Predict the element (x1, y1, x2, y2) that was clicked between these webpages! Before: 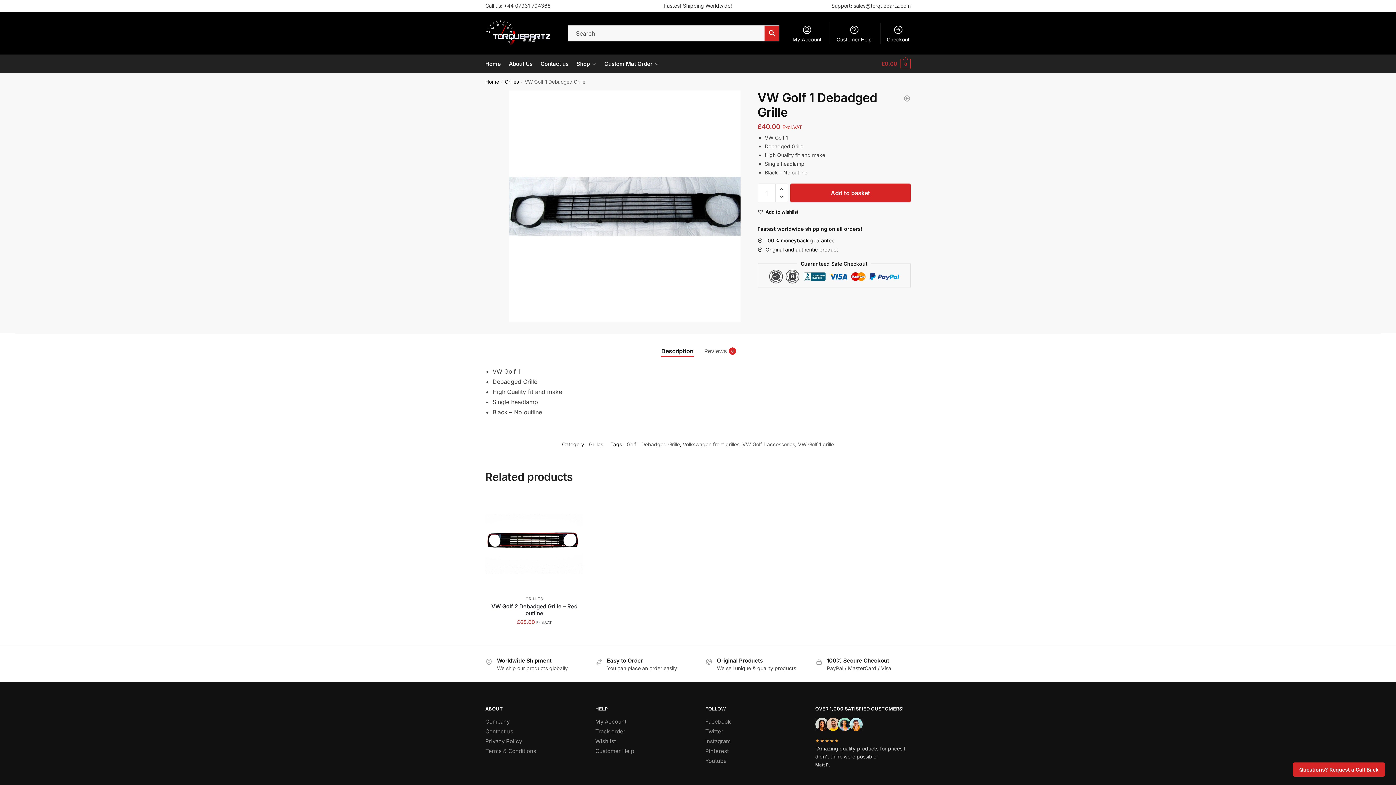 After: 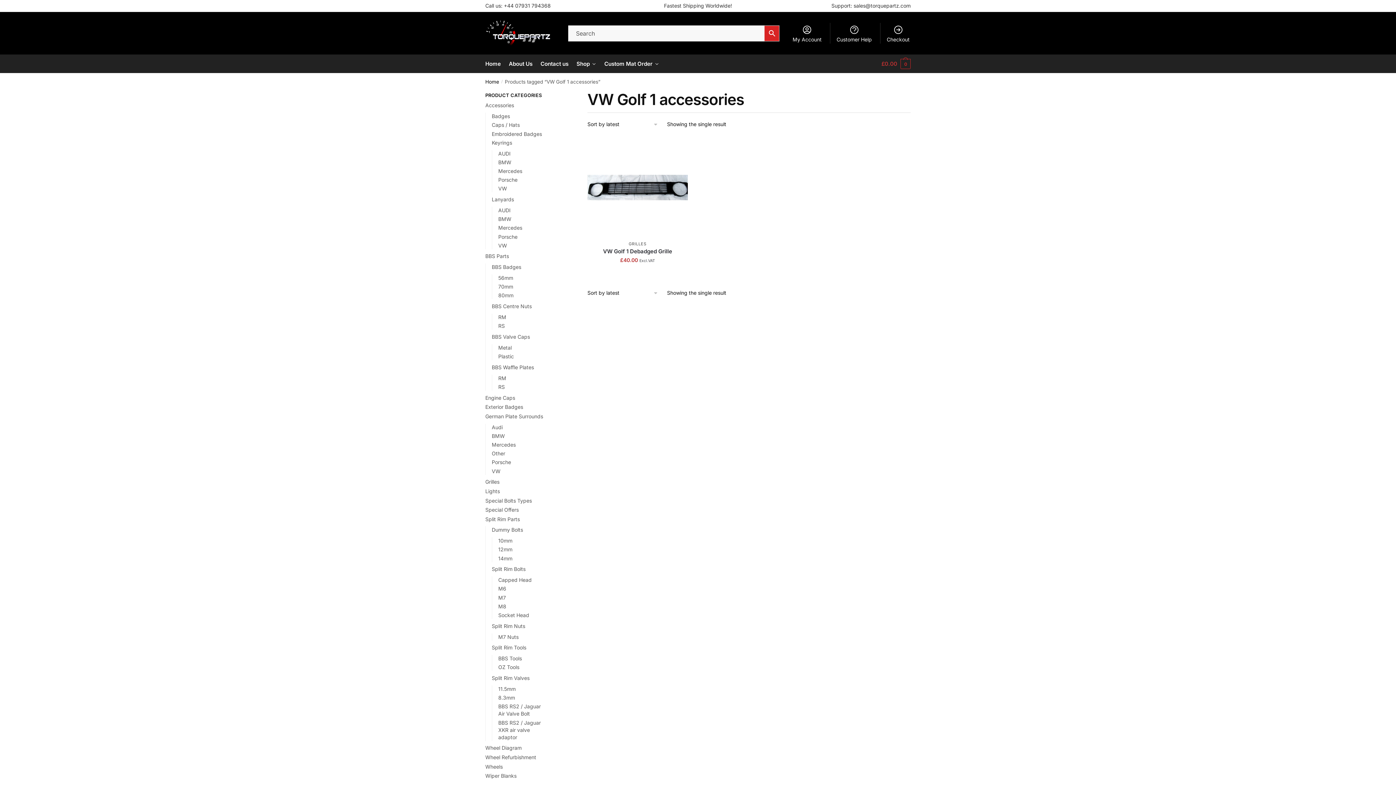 Action: label: VW Golf 1 accessories bbox: (742, 441, 795, 447)